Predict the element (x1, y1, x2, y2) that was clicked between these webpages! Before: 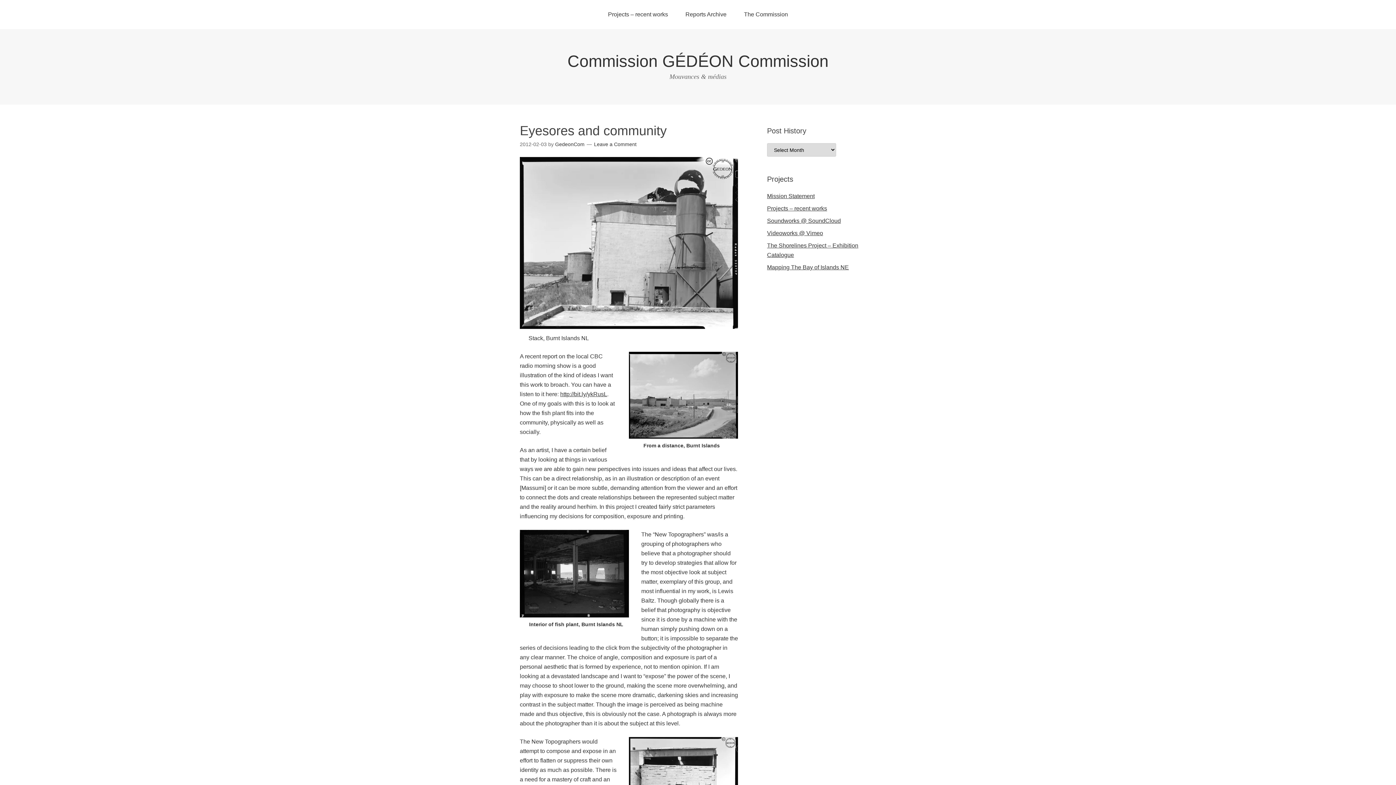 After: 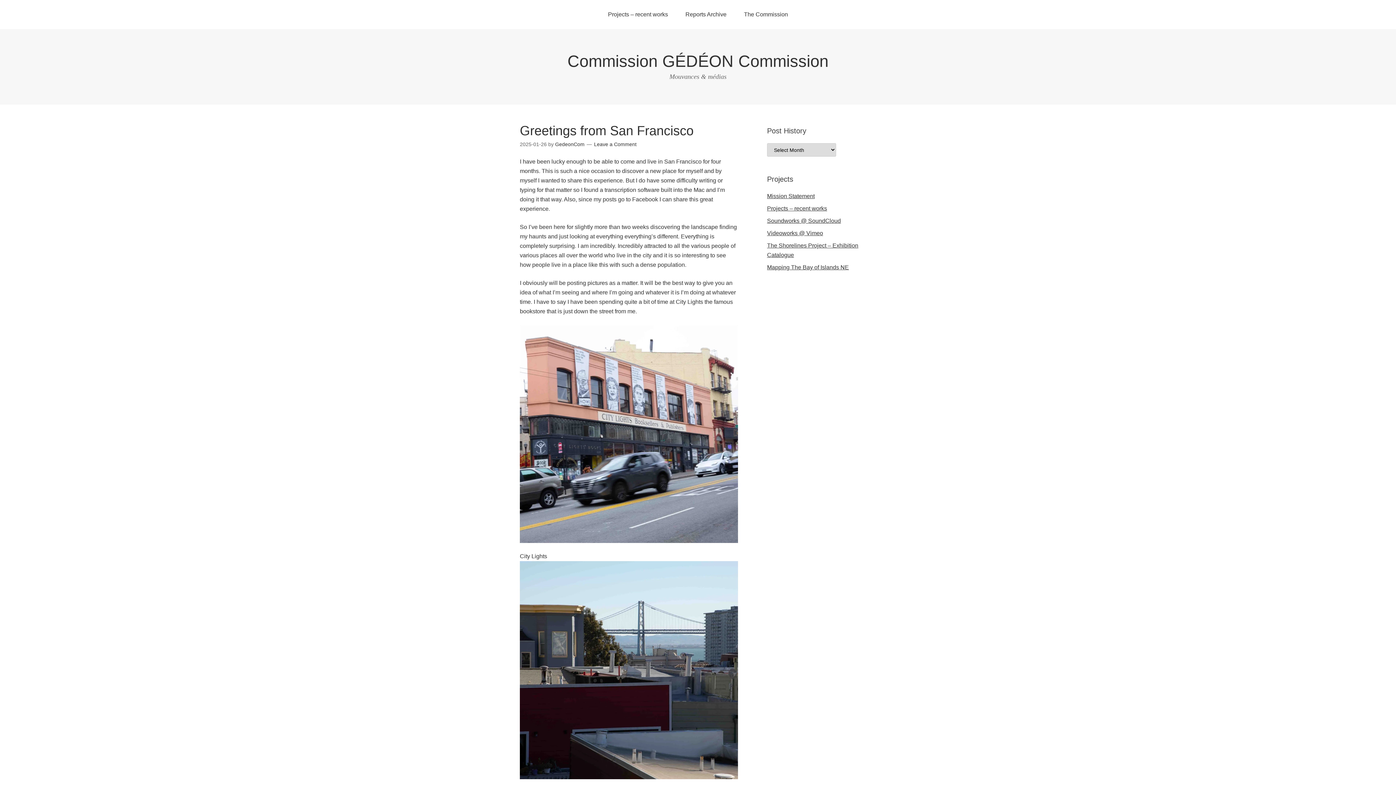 Action: bbox: (567, 52, 828, 70) label: Commission GÉDÉON Commission